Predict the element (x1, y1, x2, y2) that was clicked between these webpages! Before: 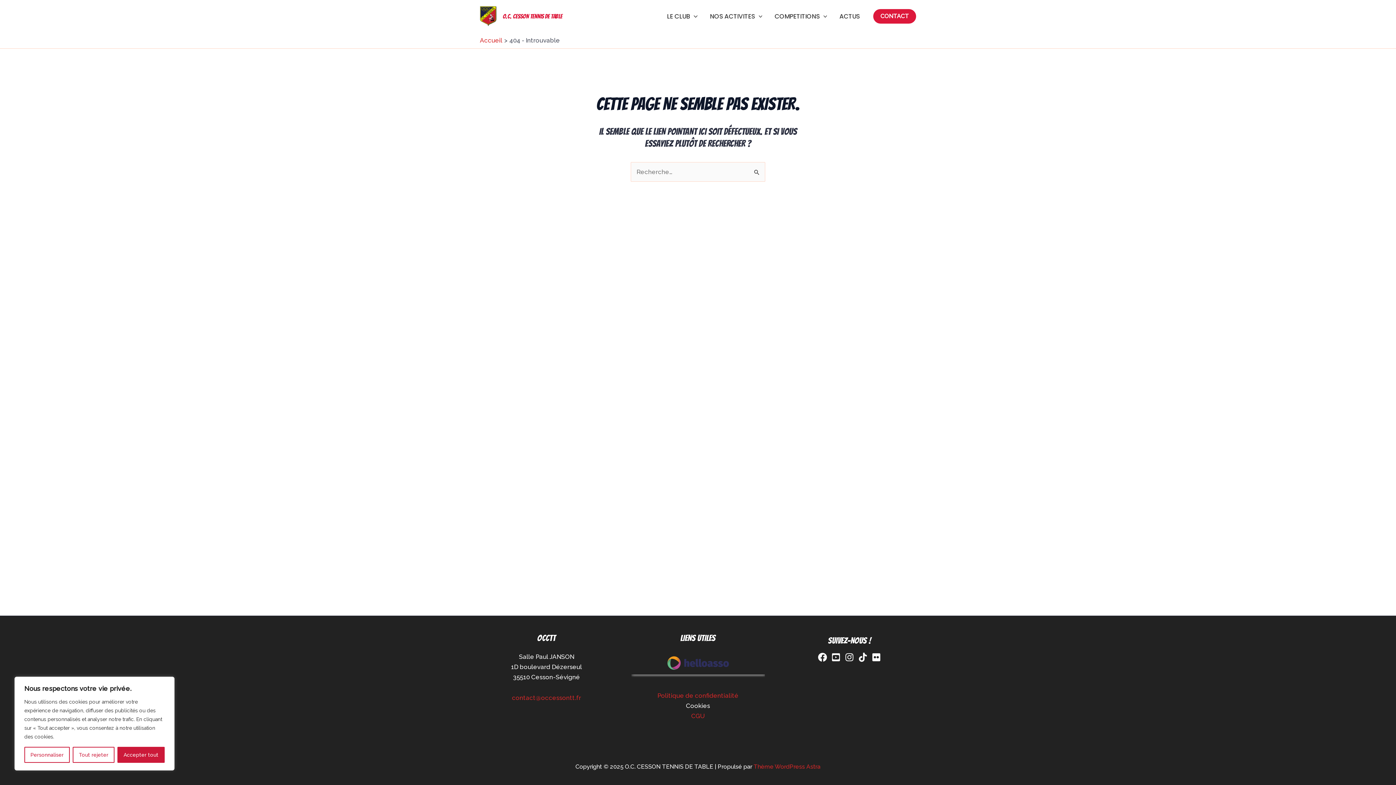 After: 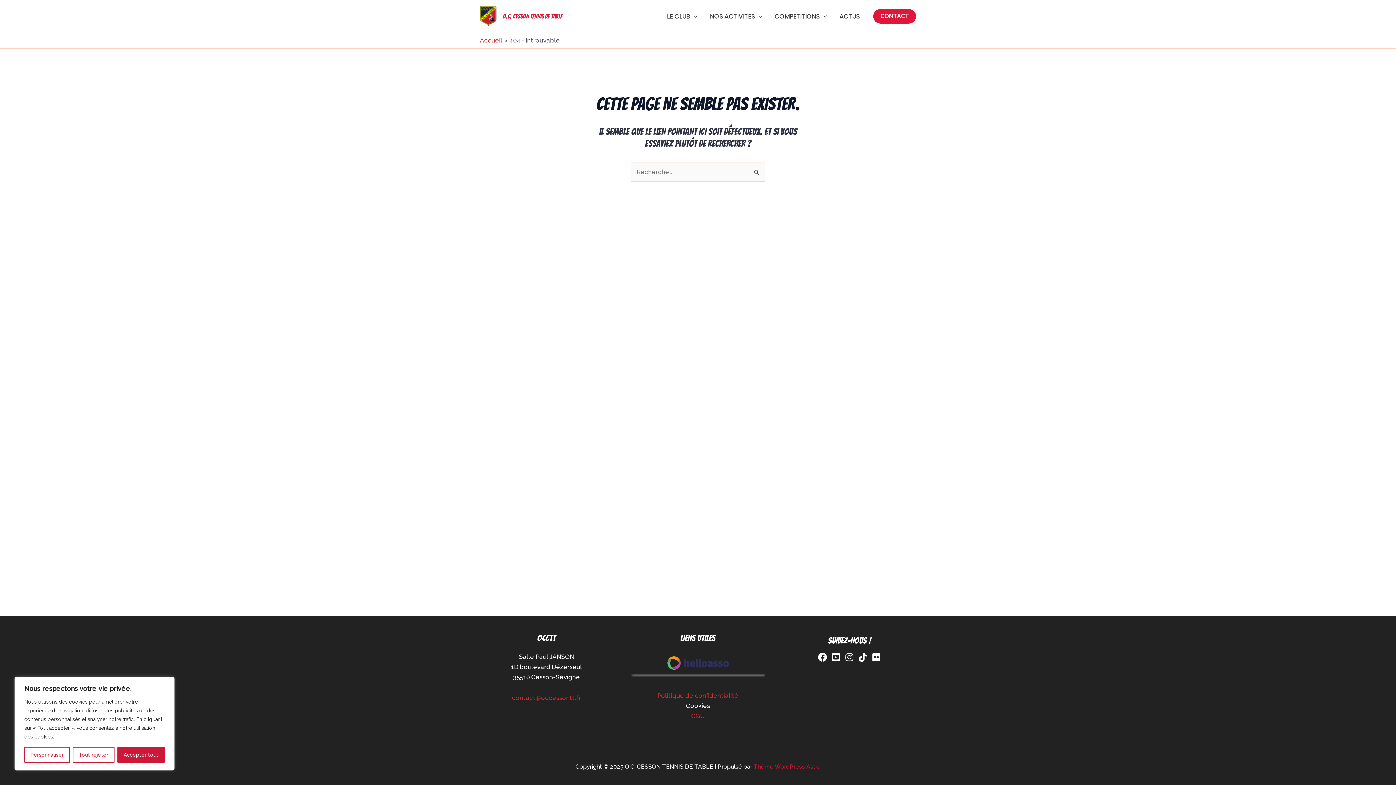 Action: bbox: (753, 763, 820, 770) label: Thème WordPress Astra